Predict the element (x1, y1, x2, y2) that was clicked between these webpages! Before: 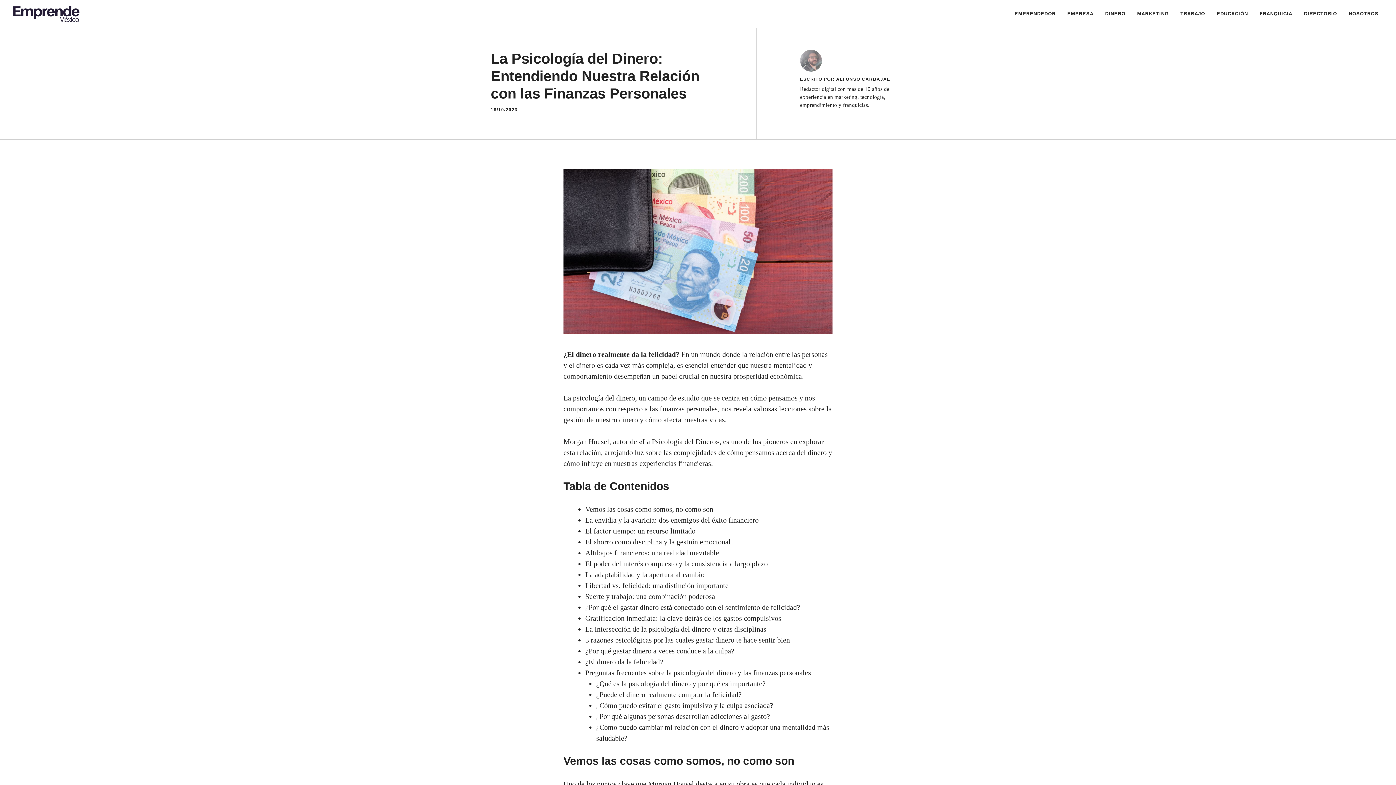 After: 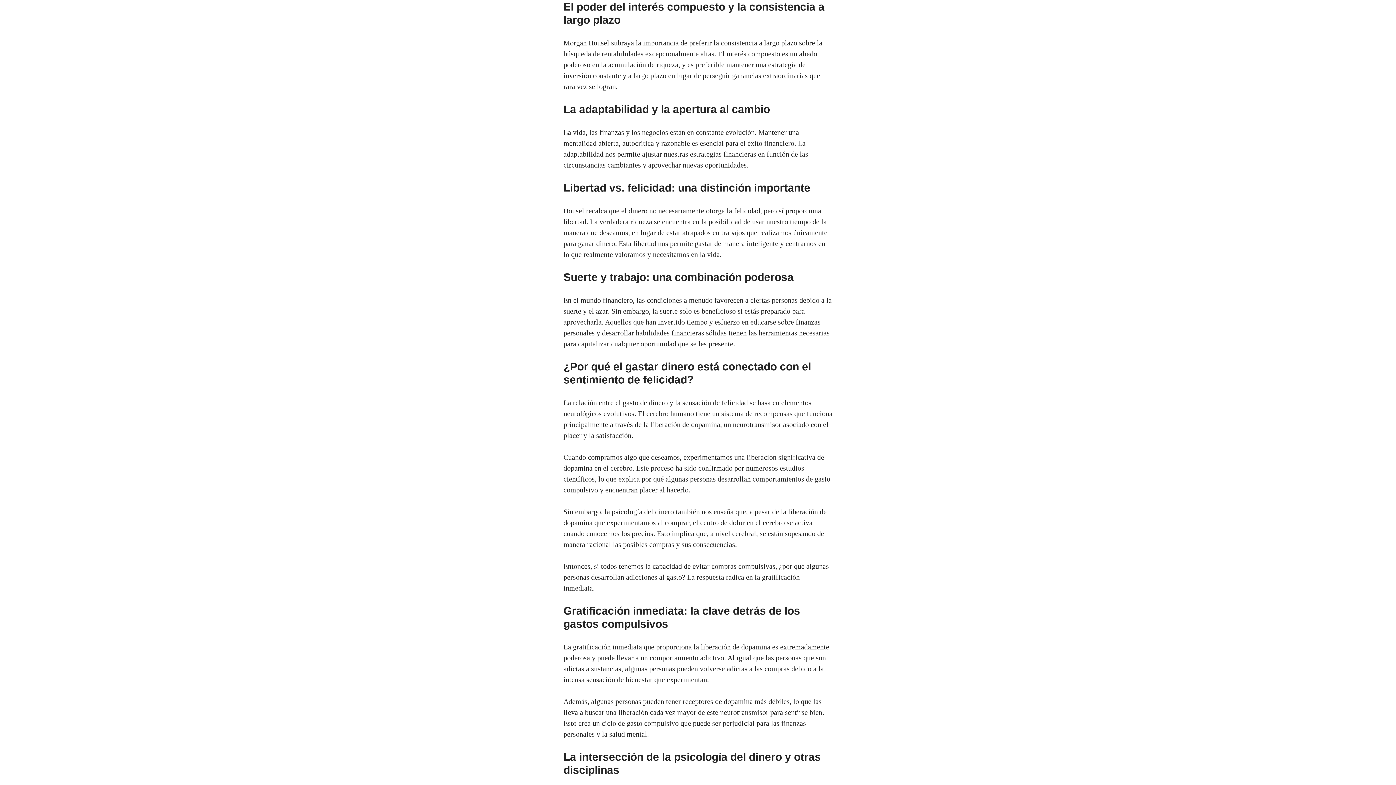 Action: bbox: (585, 559, 768, 567) label: El poder del interés compuesto y la consistencia a largo plazo